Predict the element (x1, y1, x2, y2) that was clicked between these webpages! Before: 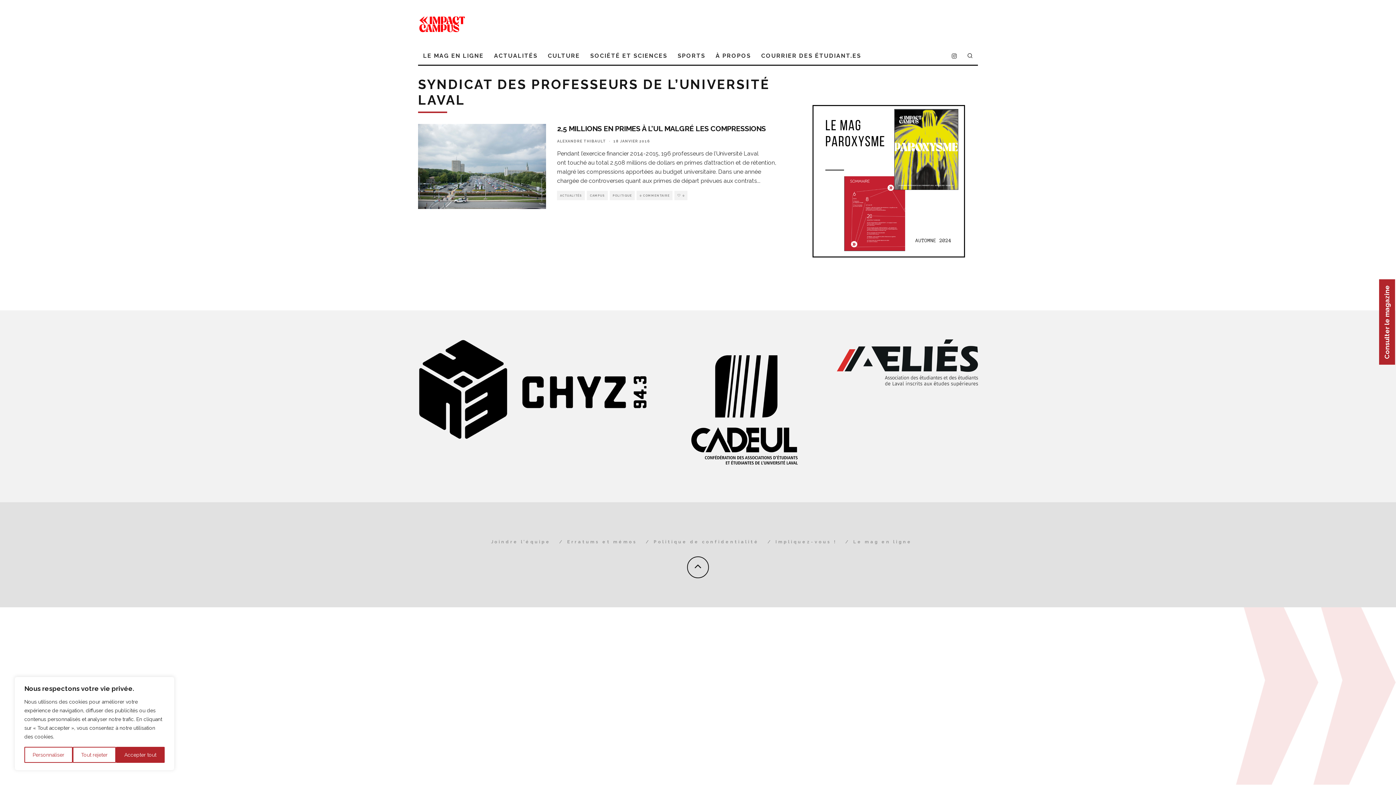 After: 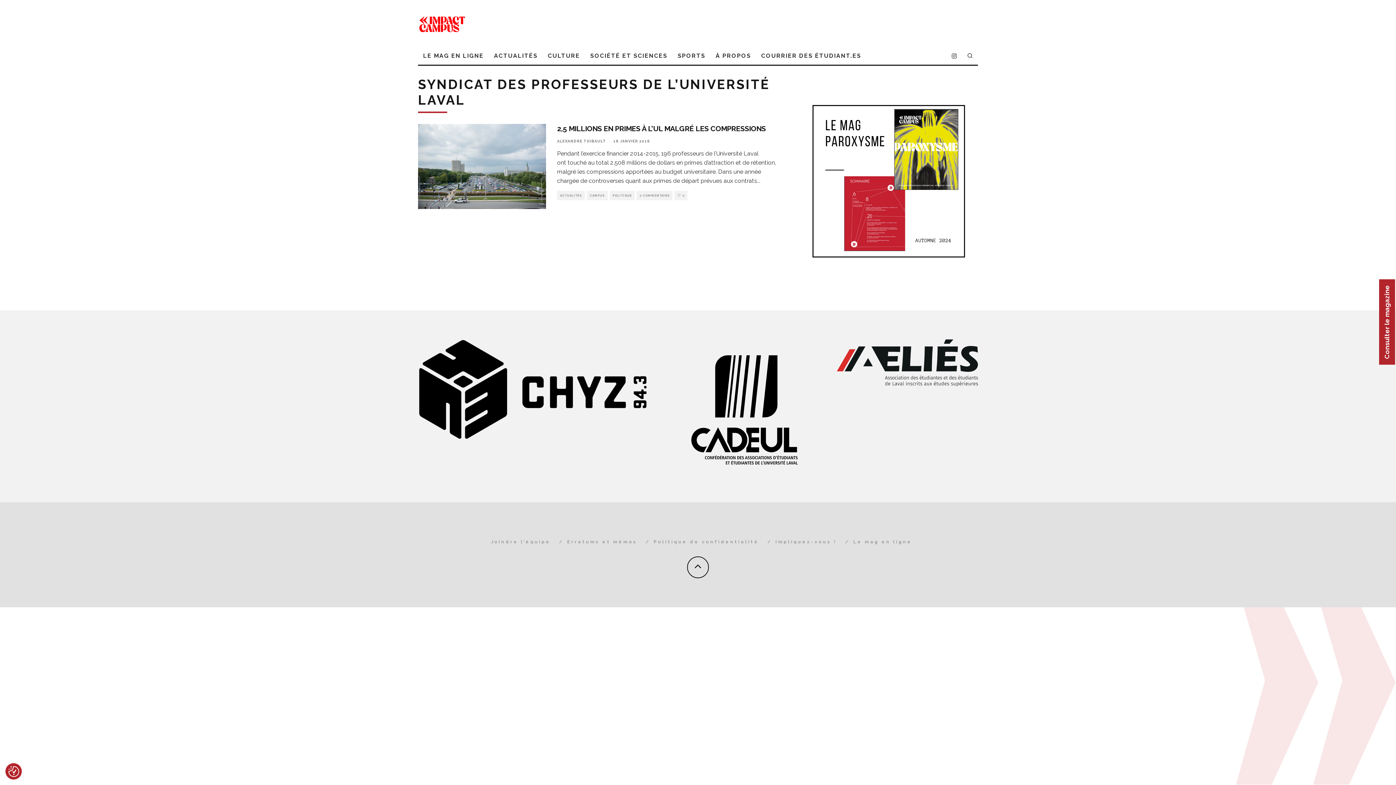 Action: label: Tout rejeter bbox: (72, 747, 116, 763)